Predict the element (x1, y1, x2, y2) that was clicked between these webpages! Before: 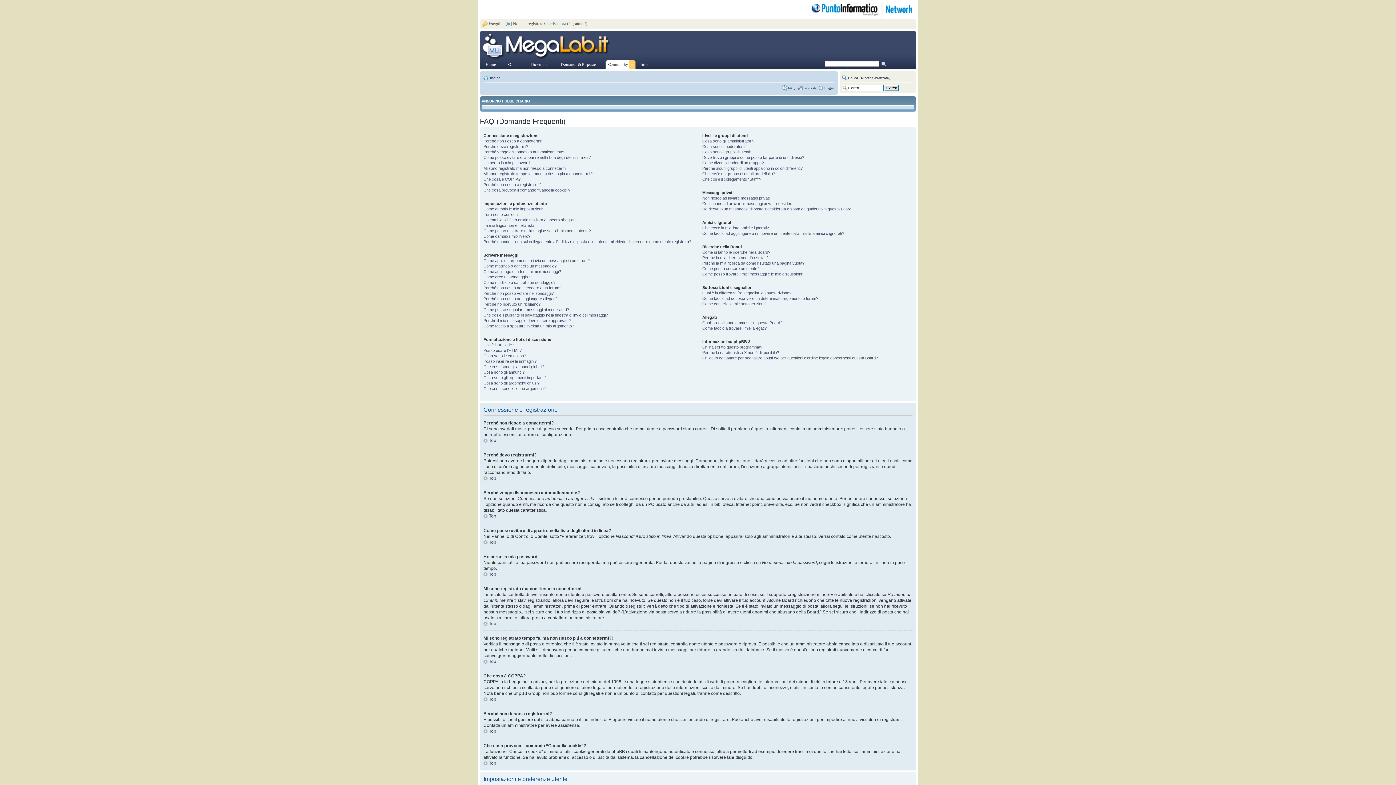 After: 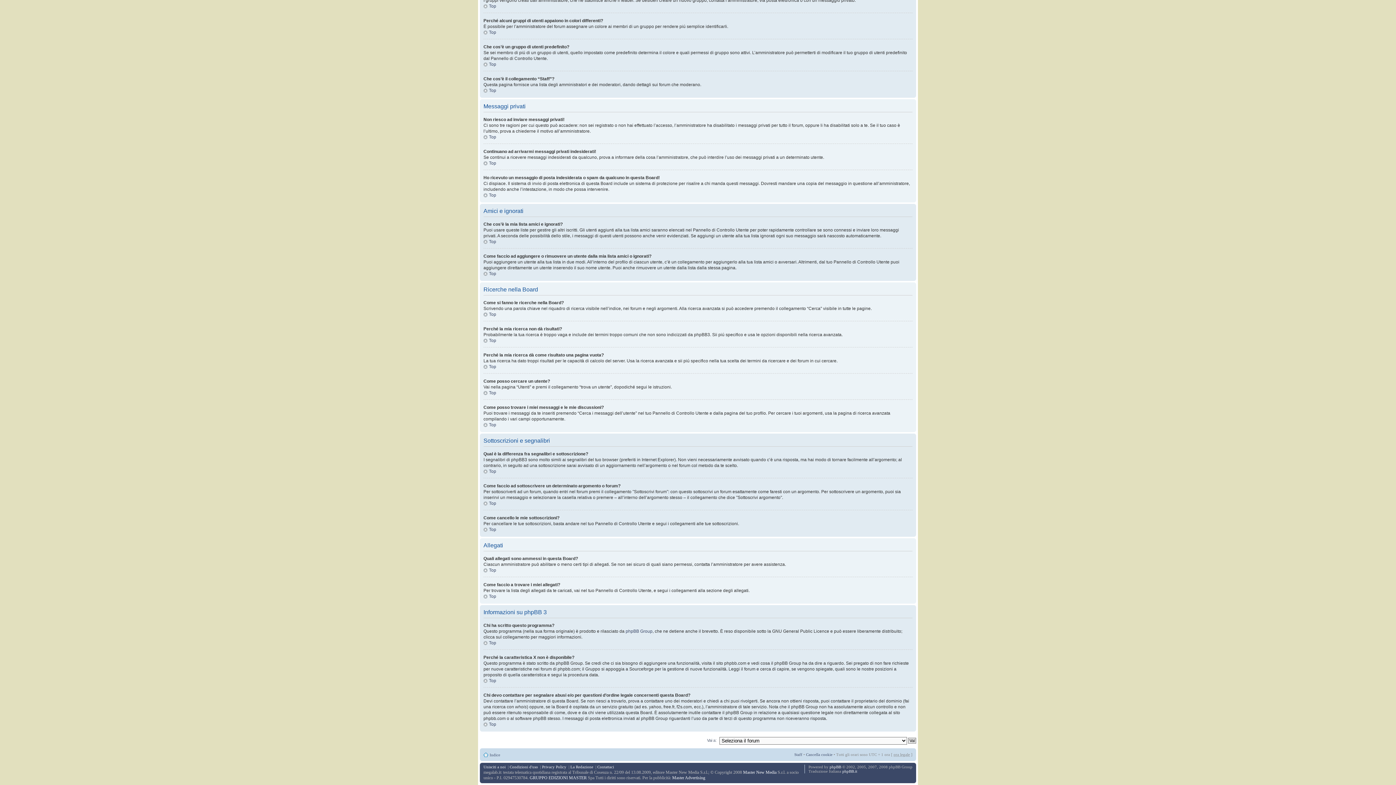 Action: label: Perché la mia ricerca non dà risultati? bbox: (702, 255, 768, 259)